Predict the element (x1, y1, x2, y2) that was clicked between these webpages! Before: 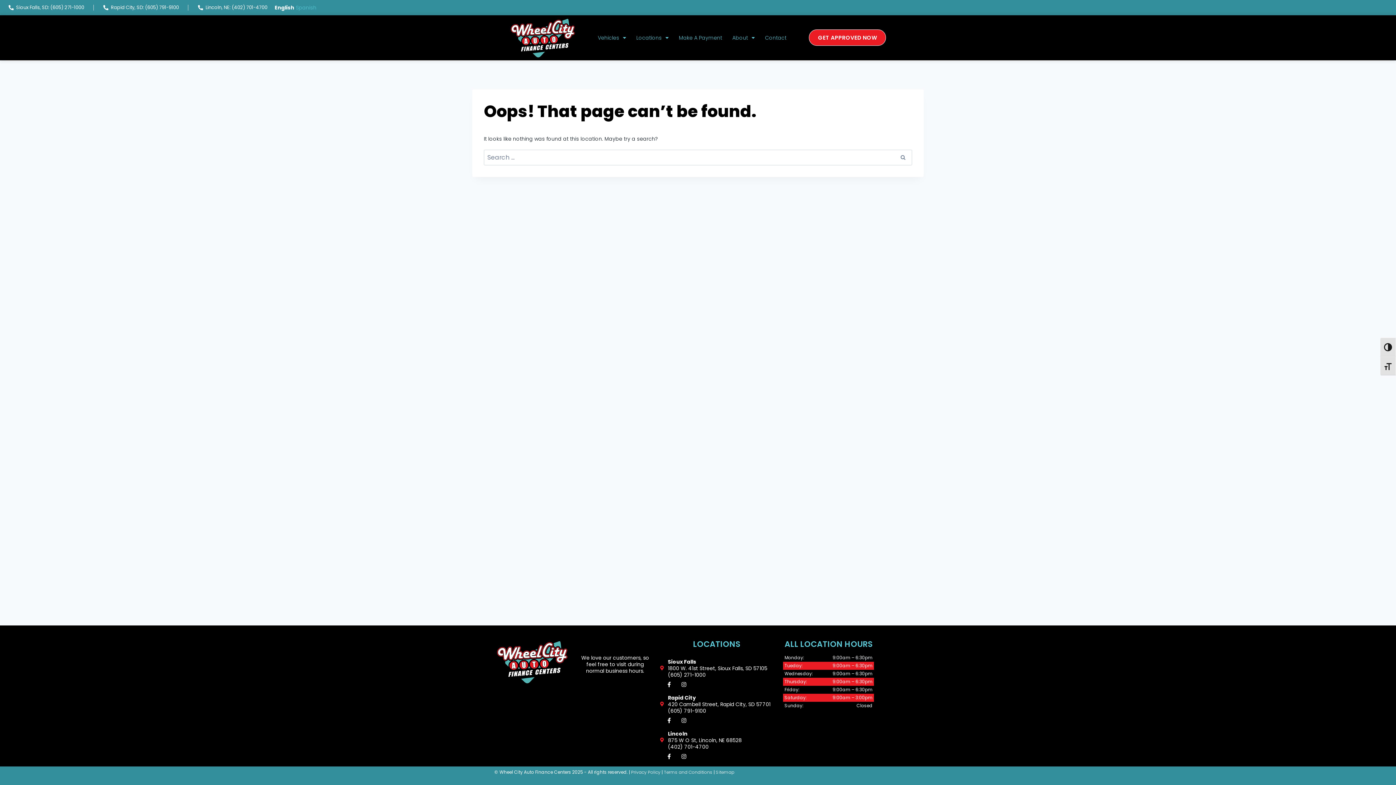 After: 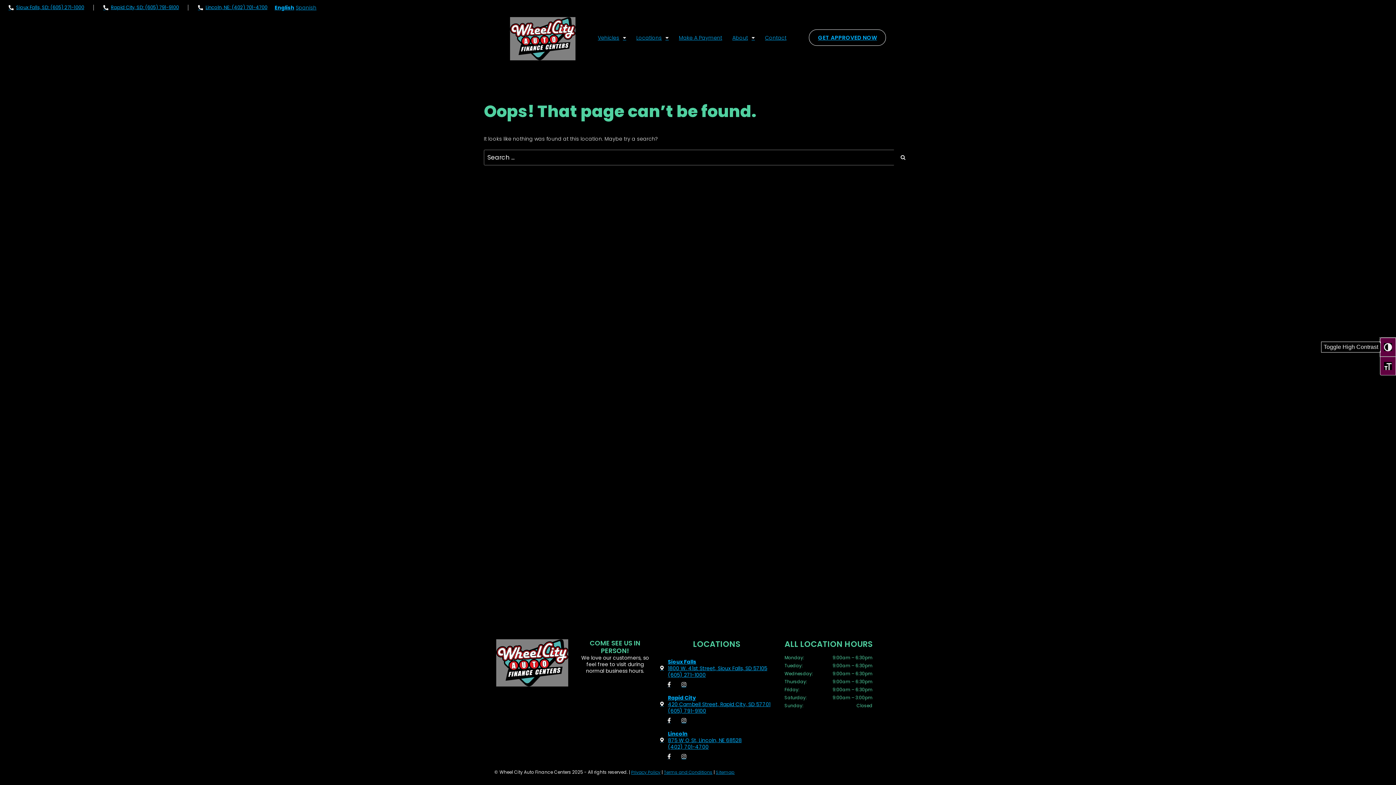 Action: label: Toggle High Contrast bbox: (1380, 337, 1396, 356)